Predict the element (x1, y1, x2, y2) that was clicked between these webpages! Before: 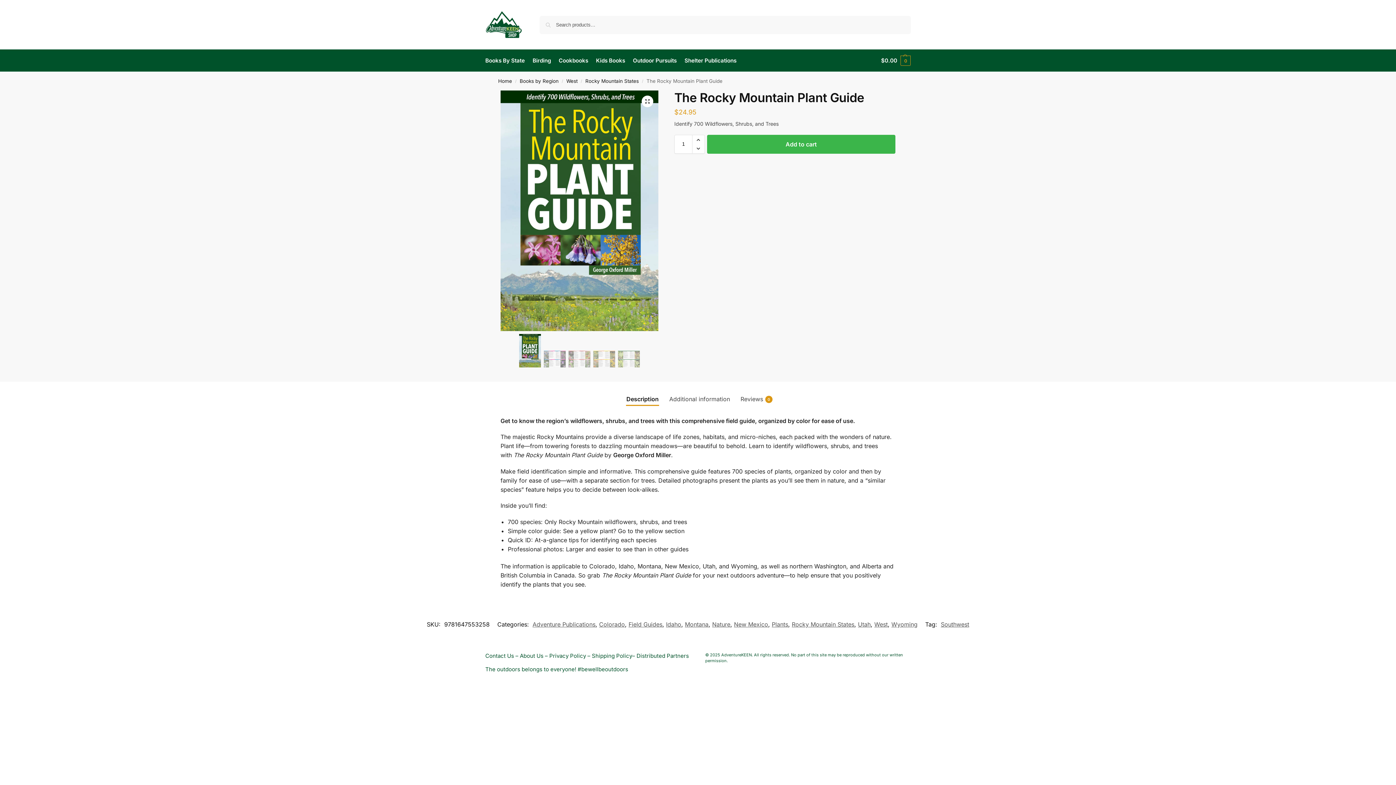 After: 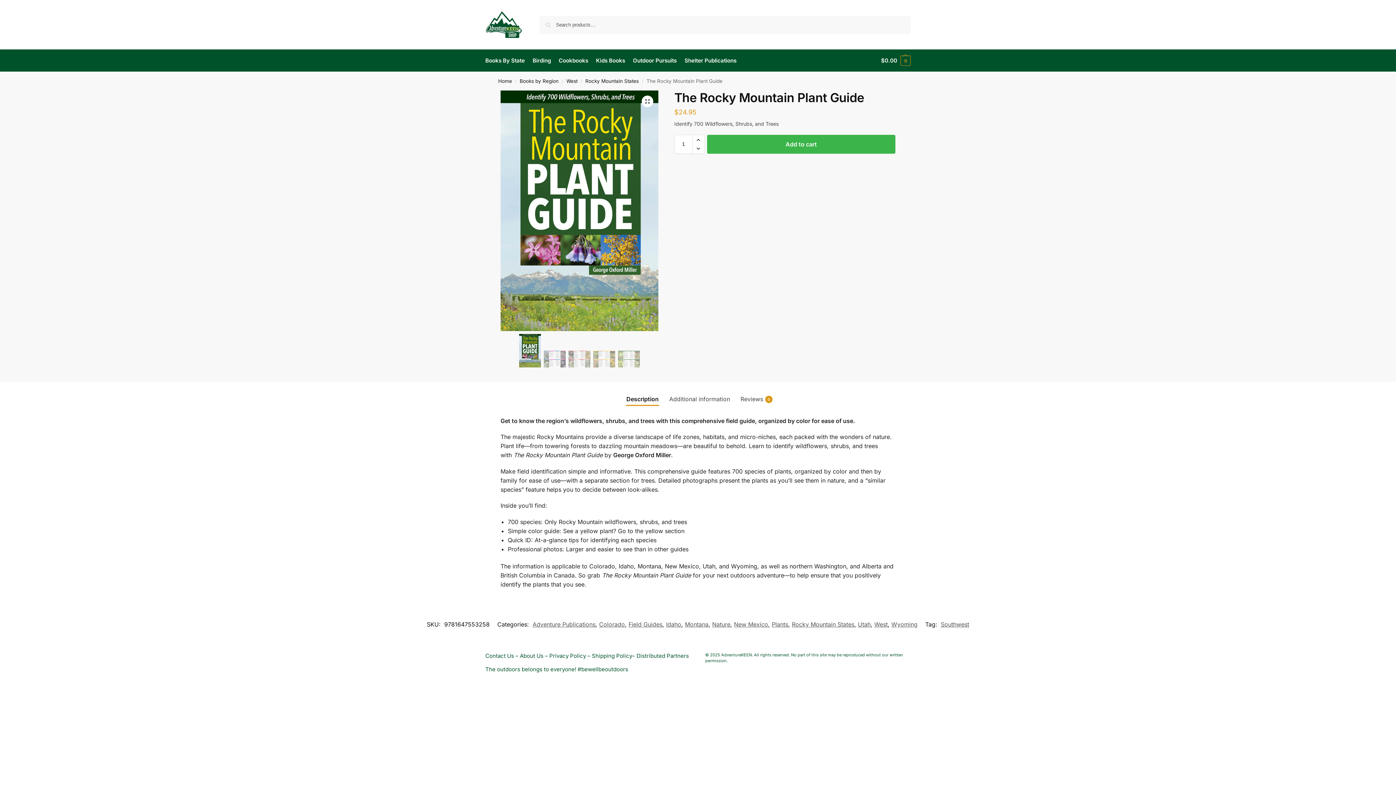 Action: label: Description bbox: (622, 390, 663, 407)